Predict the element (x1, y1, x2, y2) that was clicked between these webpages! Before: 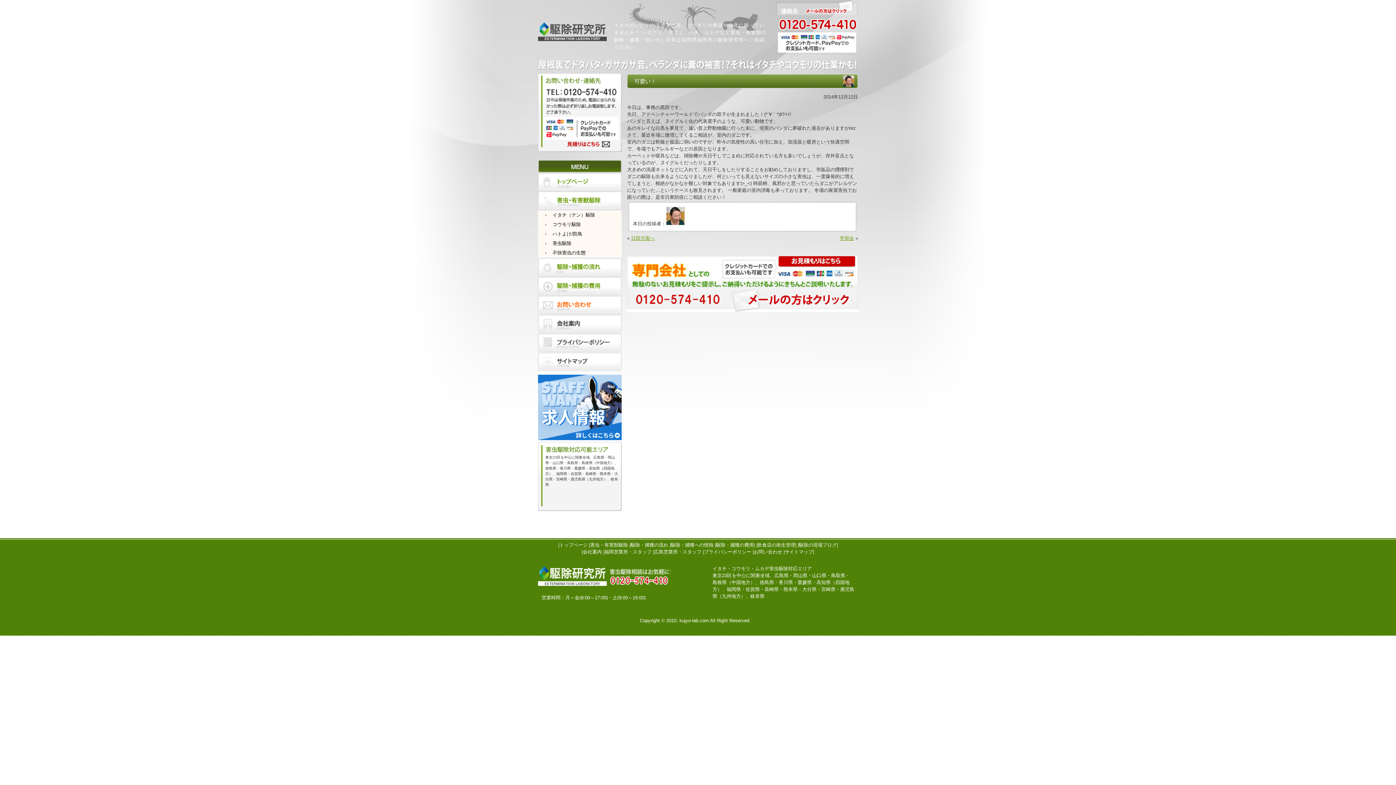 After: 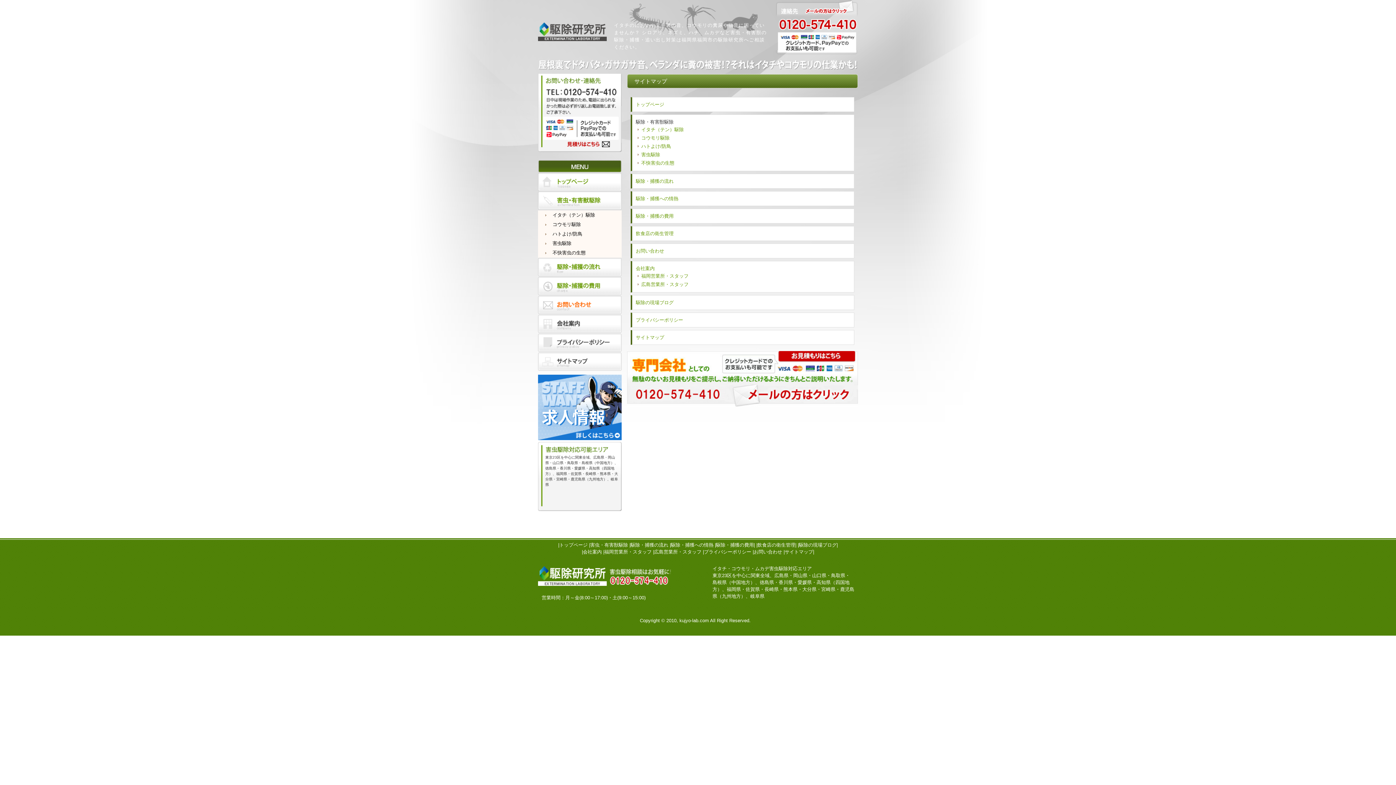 Action: bbox: (784, 549, 813, 554) label: サイトマップ